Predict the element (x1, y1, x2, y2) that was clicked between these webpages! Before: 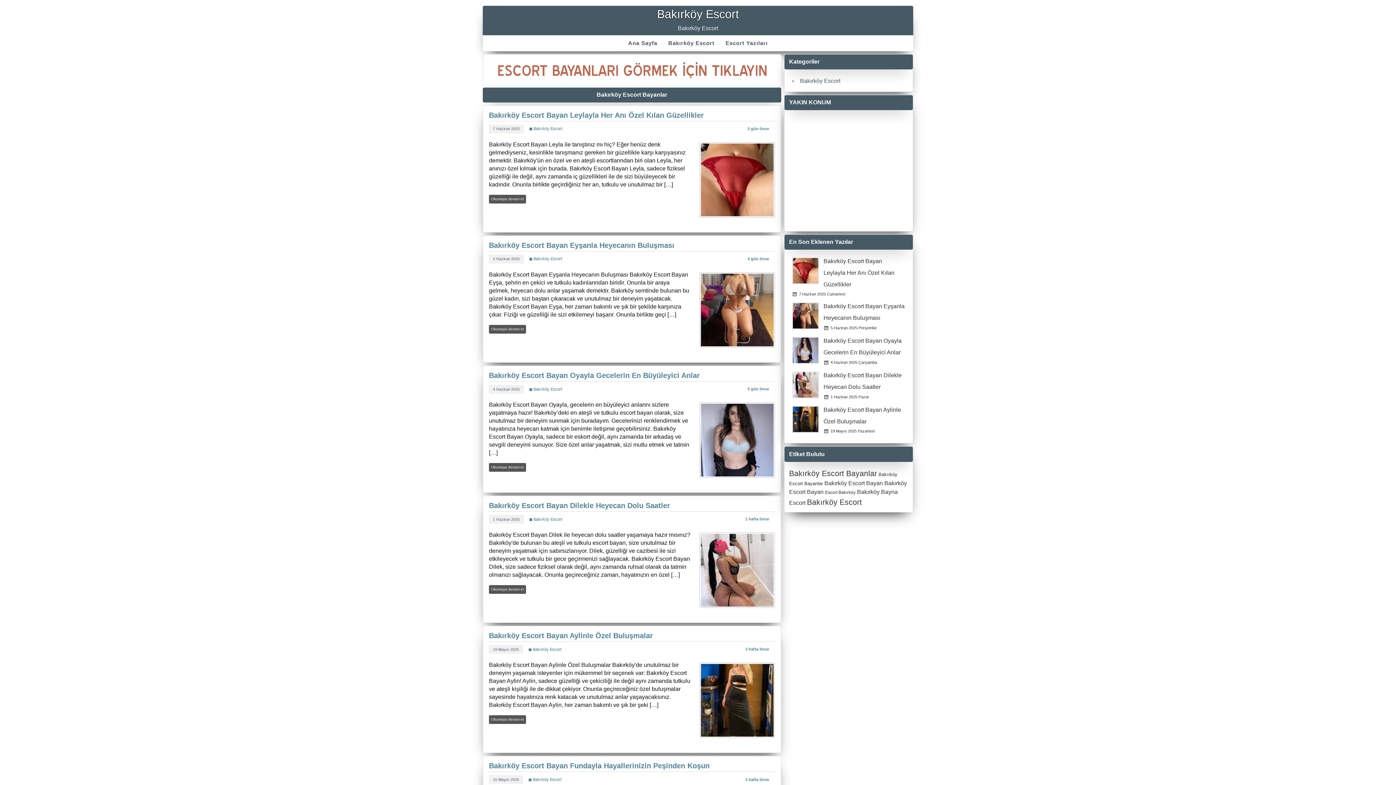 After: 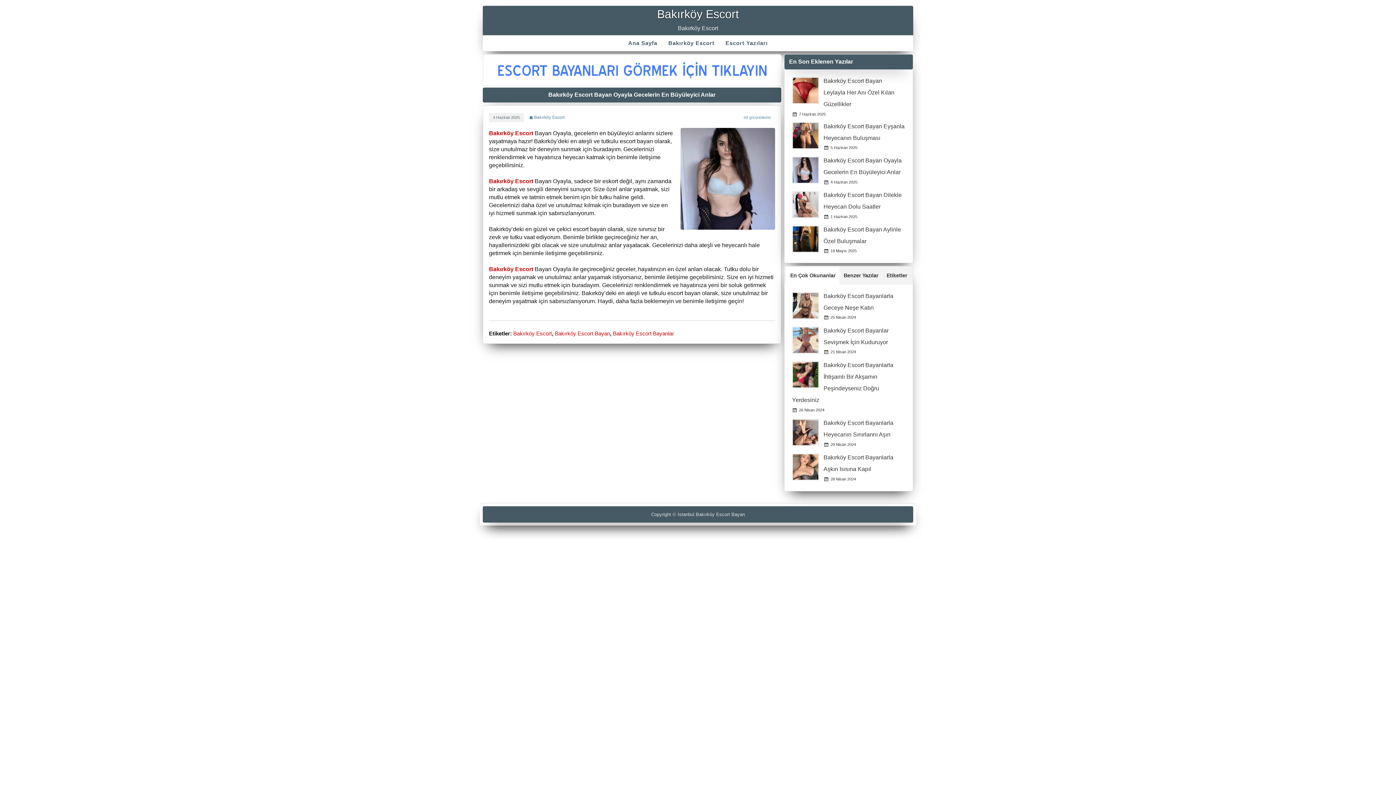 Action: label: 4 Haziran 2025 bbox: (493, 387, 520, 391)